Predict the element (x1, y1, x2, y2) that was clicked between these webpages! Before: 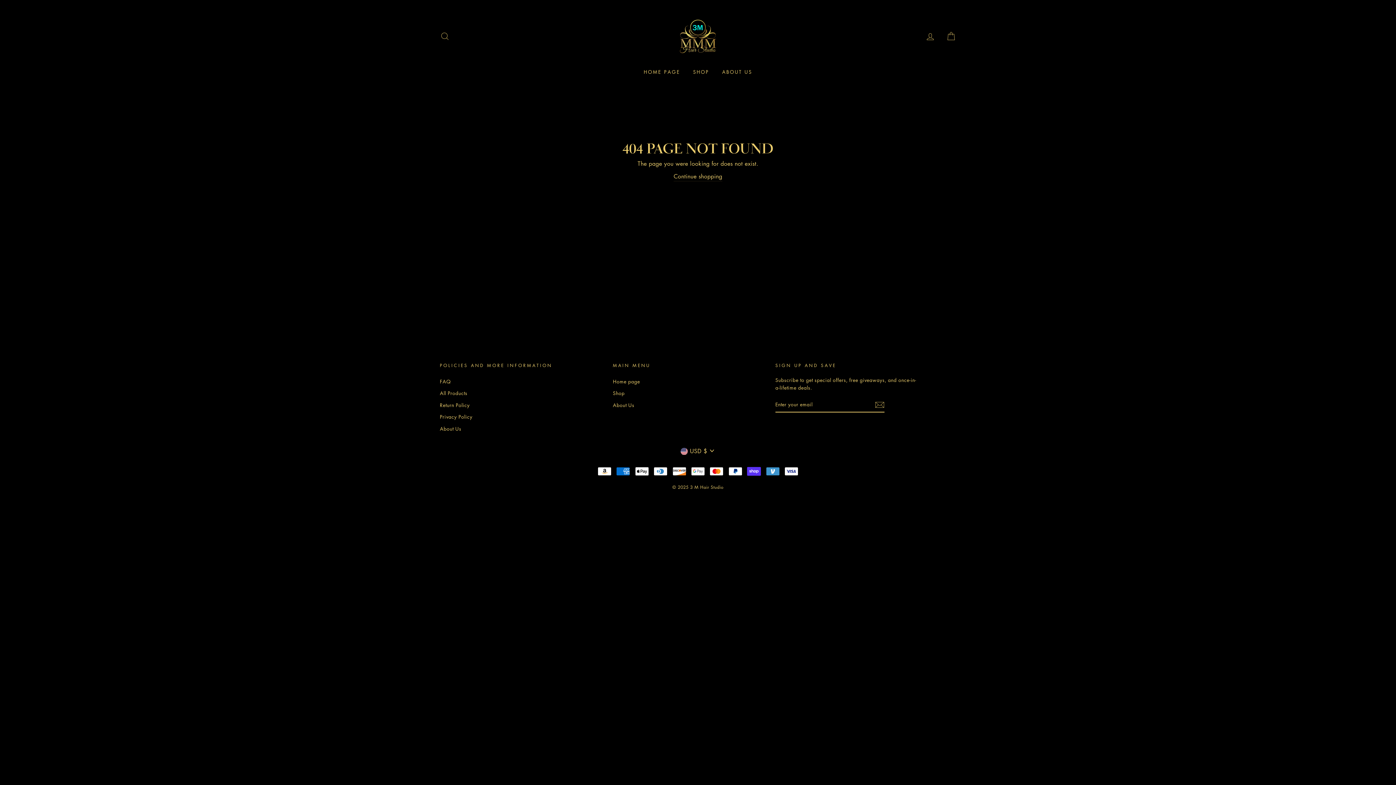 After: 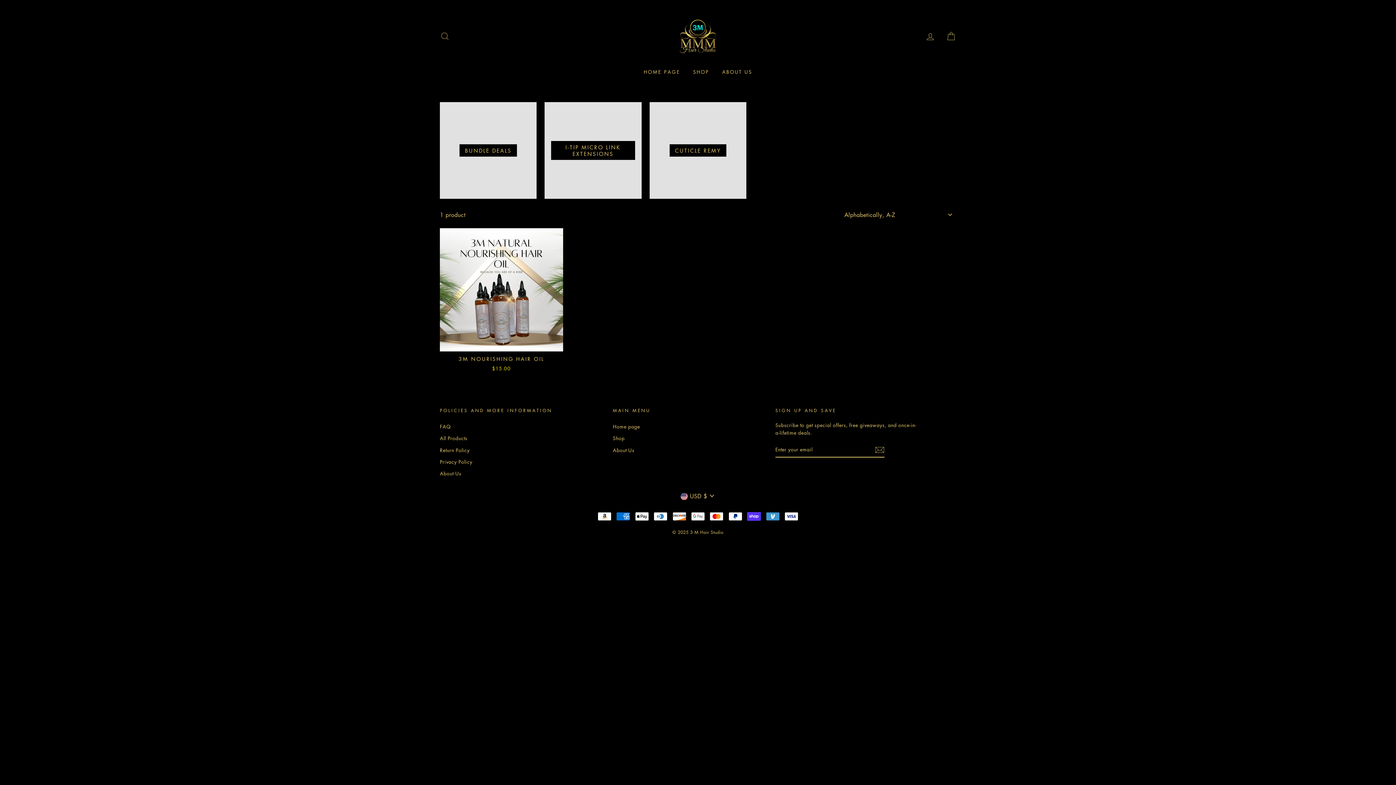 Action: bbox: (440, 388, 467, 398) label: All Products